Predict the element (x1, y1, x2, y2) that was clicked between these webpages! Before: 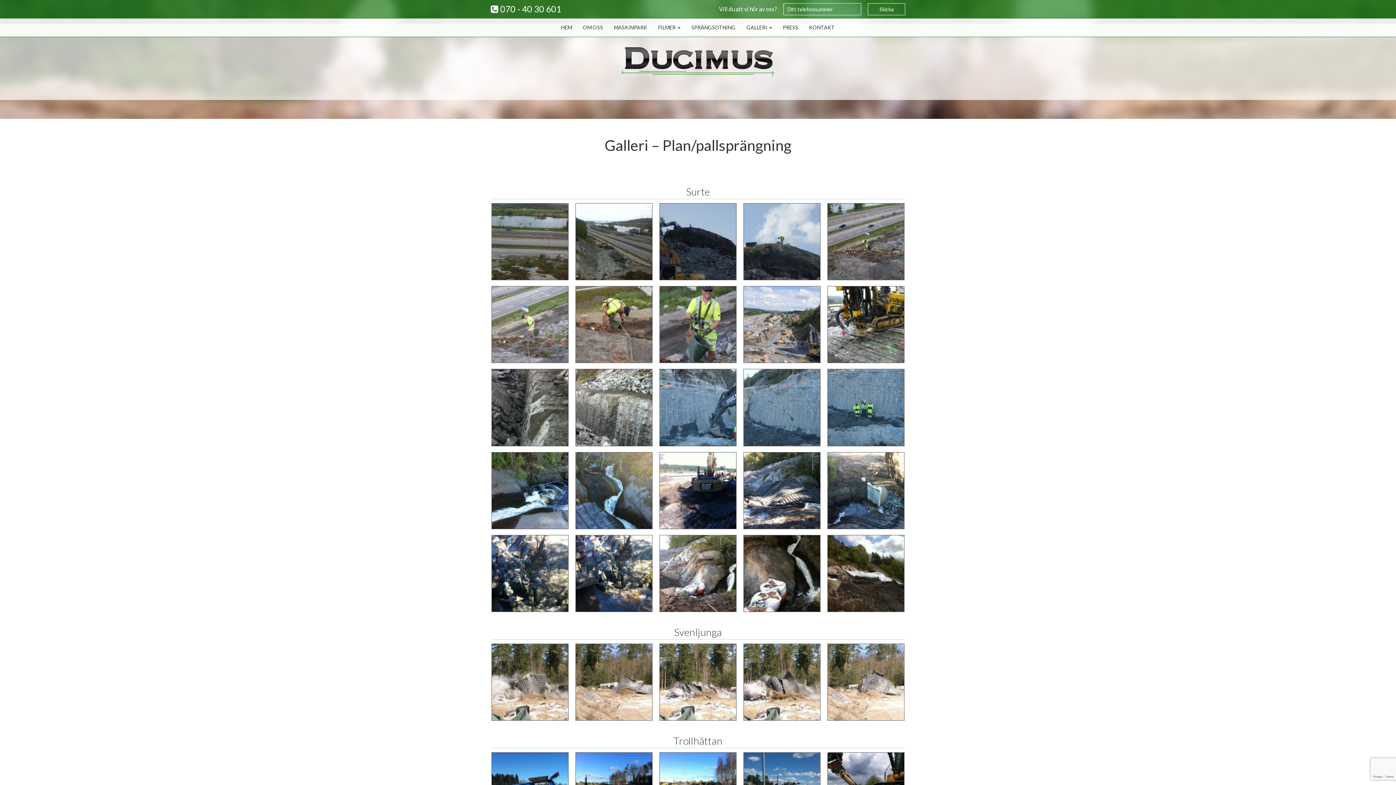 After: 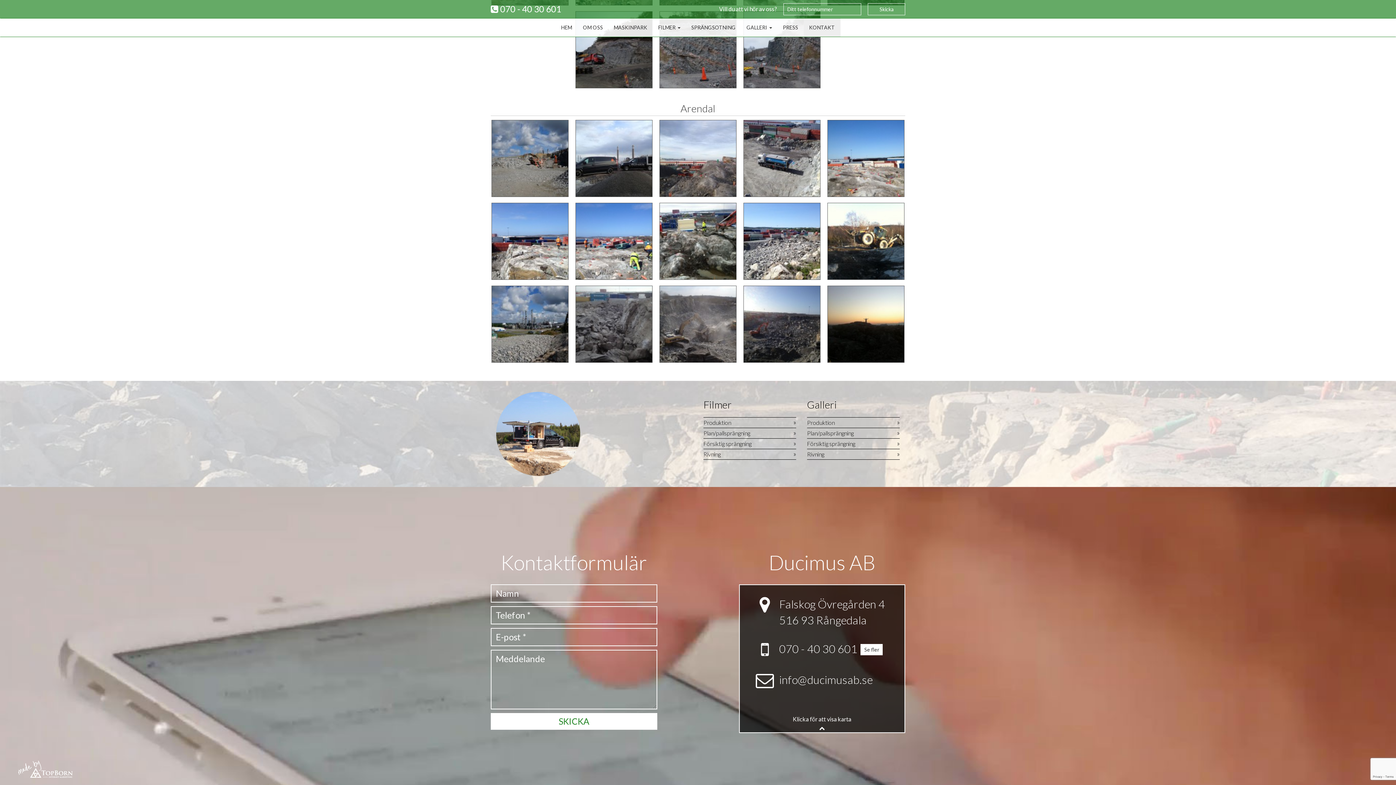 Action: bbox: (803, 18, 840, 36) label: KONTAKT